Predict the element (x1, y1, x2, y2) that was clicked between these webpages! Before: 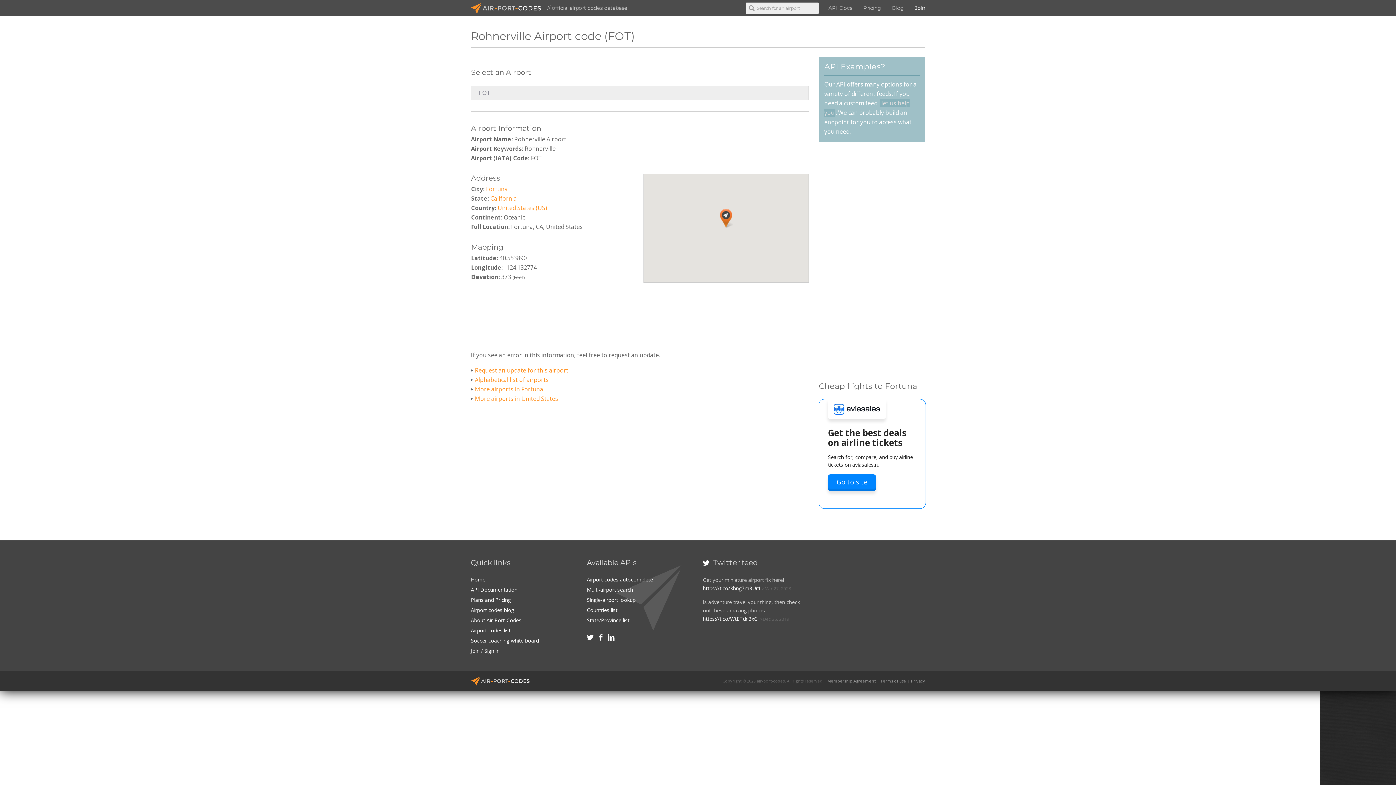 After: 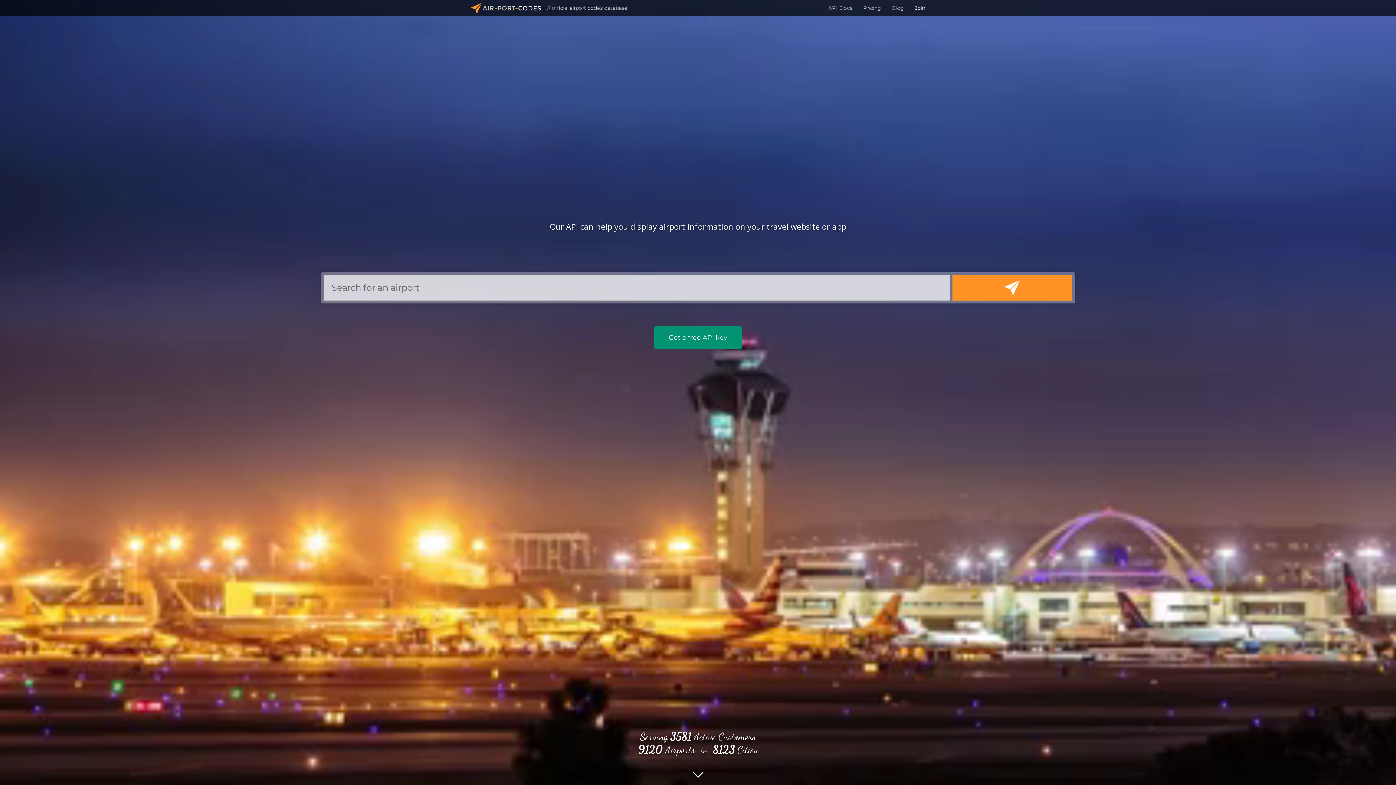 Action: bbox: (471, 3, 547, 13) label:  Air-Port-Codes